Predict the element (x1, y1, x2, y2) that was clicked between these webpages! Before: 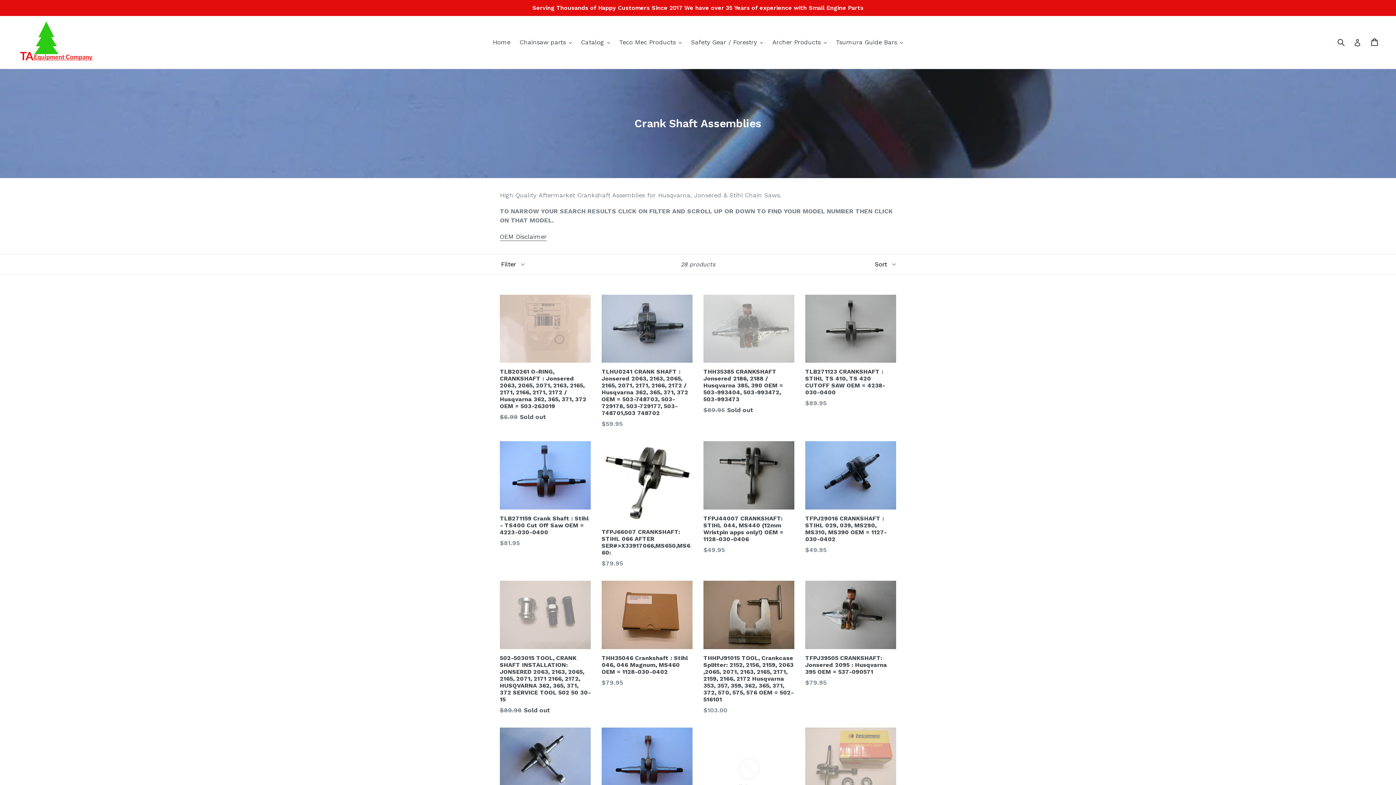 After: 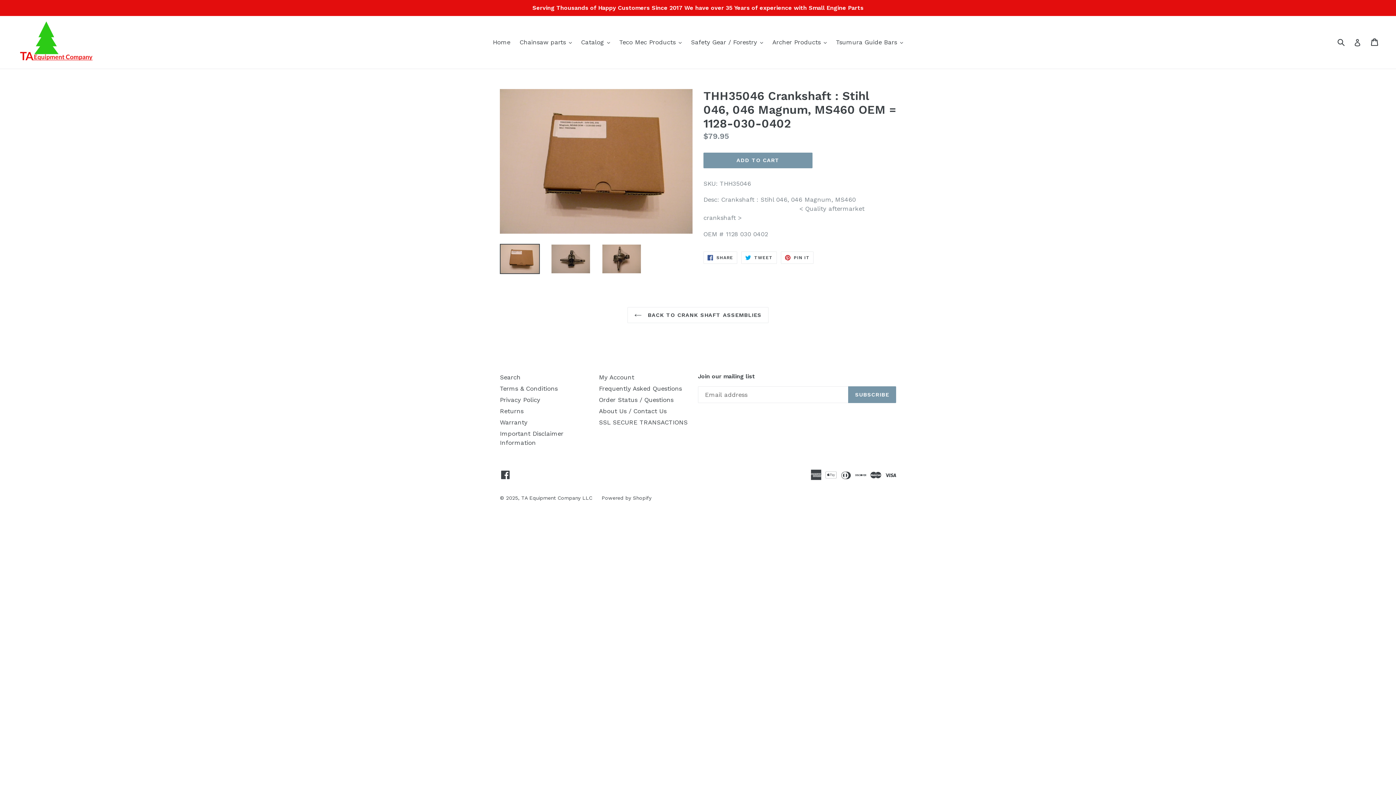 Action: bbox: (601, 581, 692, 687) label: THH35046 Crankshaft : Stihl 046, 046 Magnum, MS460 OEM = 1128-030-0402
Regular price
$79.95